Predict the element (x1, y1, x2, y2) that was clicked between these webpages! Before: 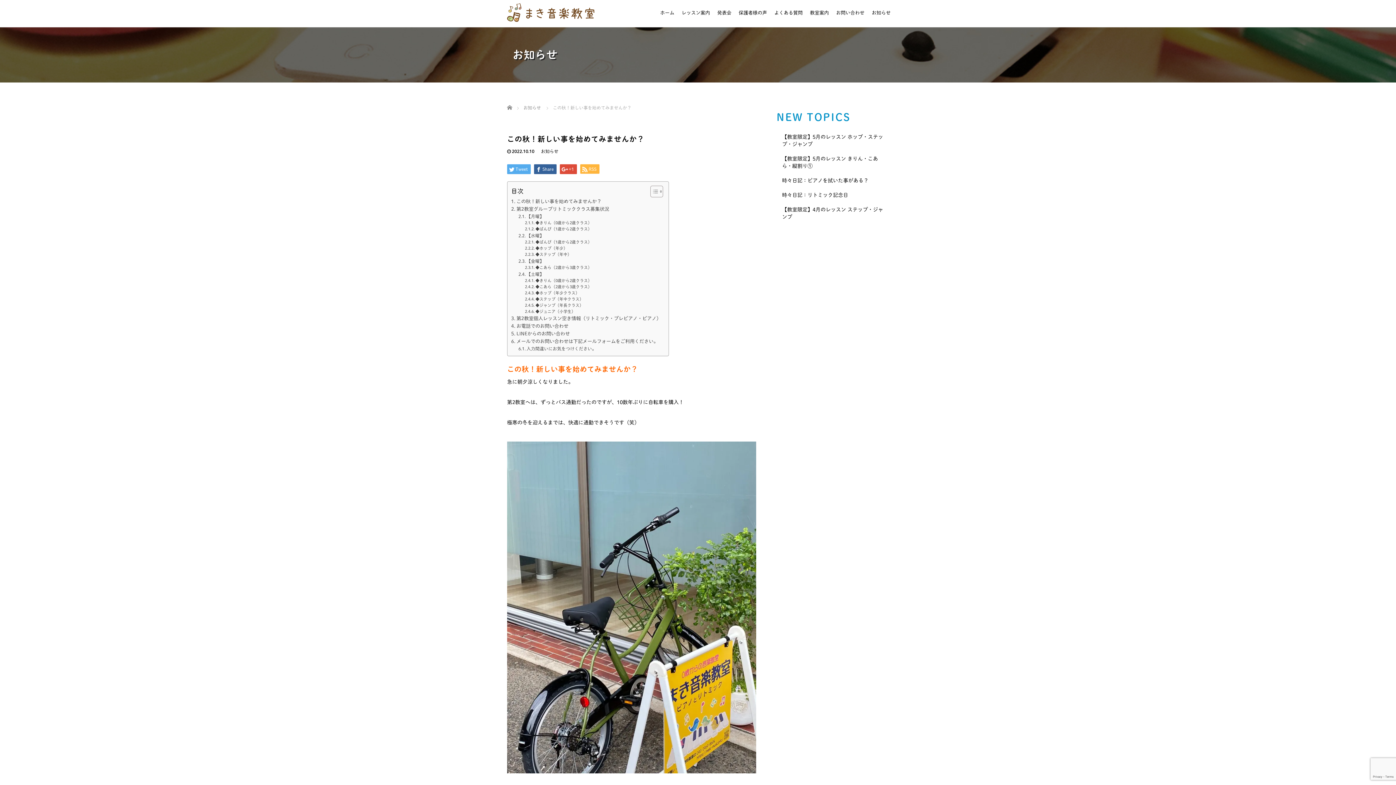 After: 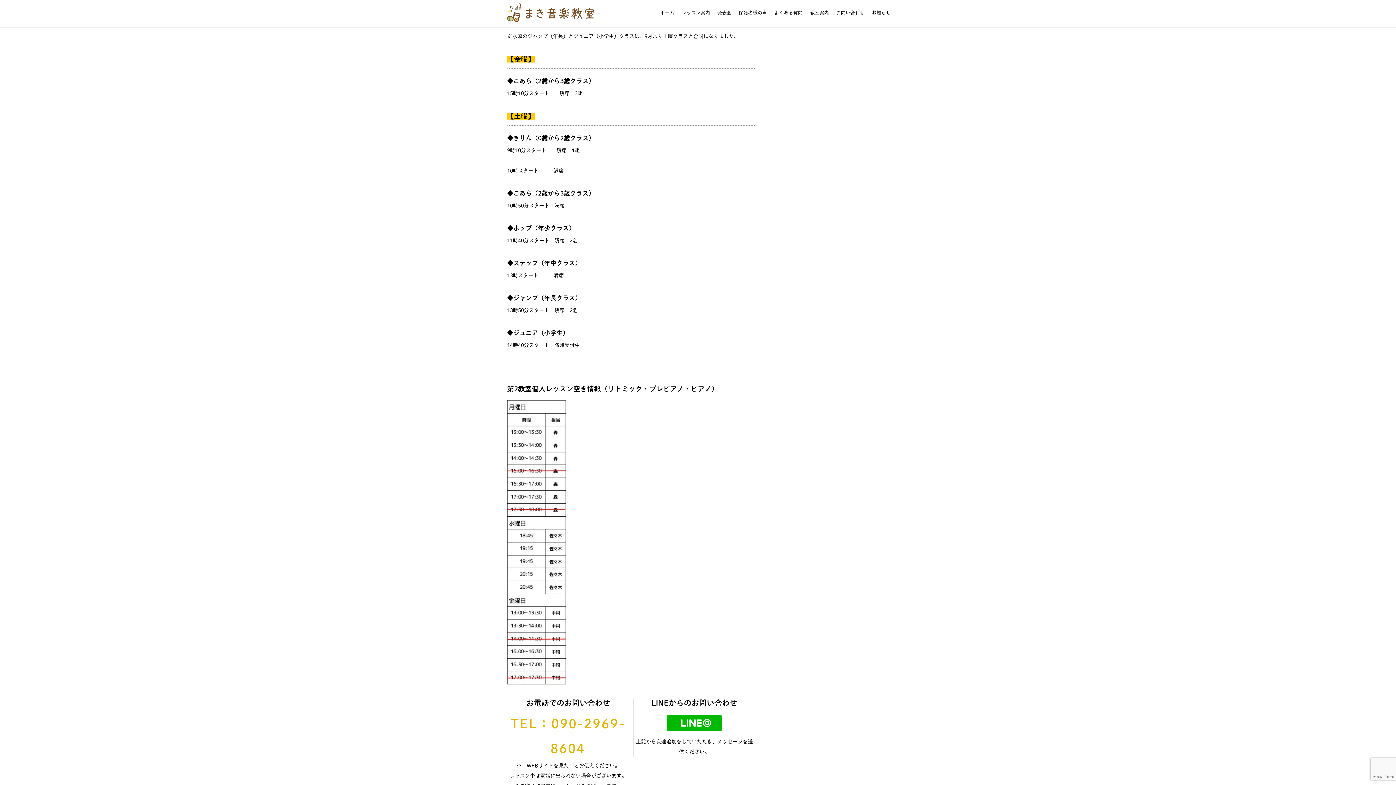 Action: label: ◆ステップ（年中） bbox: (525, 251, 571, 257)